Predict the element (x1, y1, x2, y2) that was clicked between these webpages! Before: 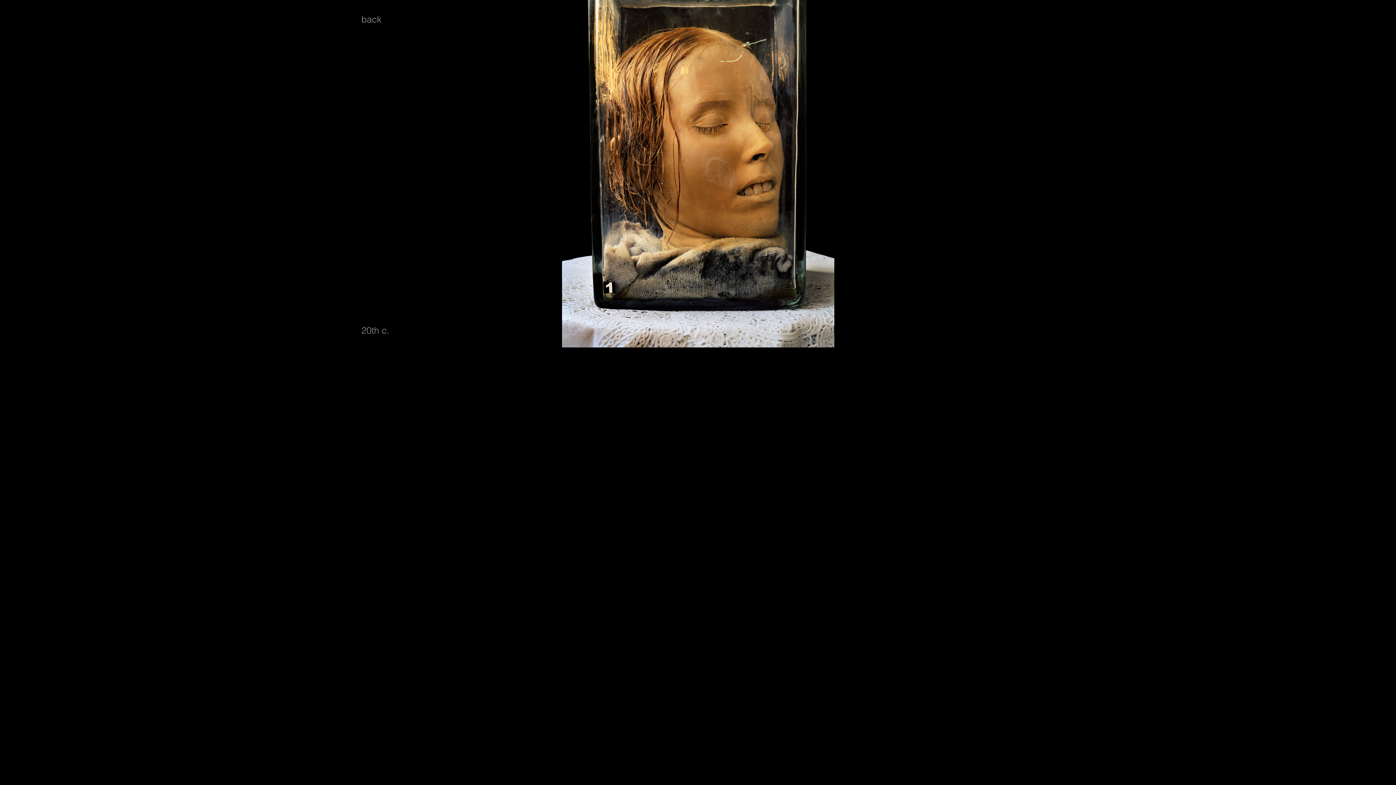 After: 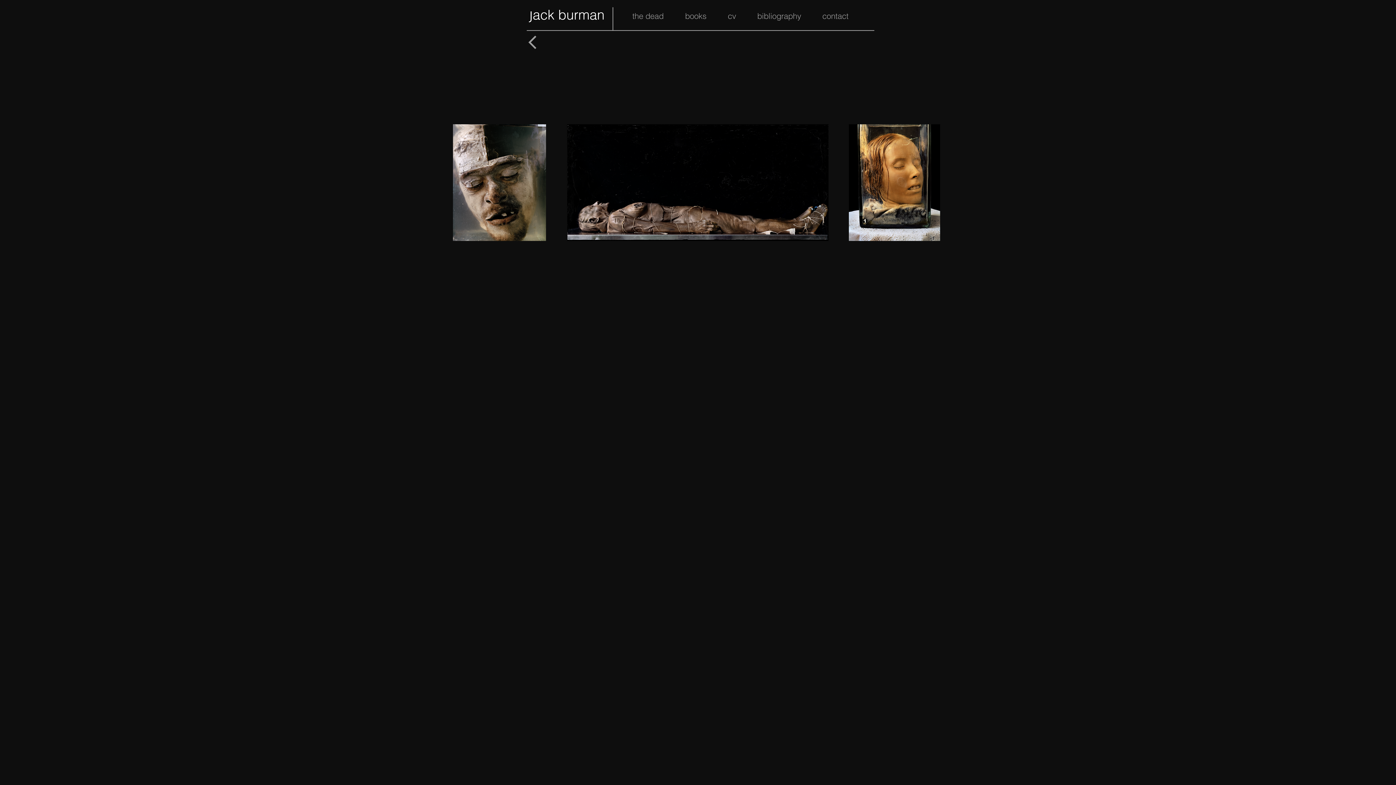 Action: bbox: (361, 12, 381, 26) label: back